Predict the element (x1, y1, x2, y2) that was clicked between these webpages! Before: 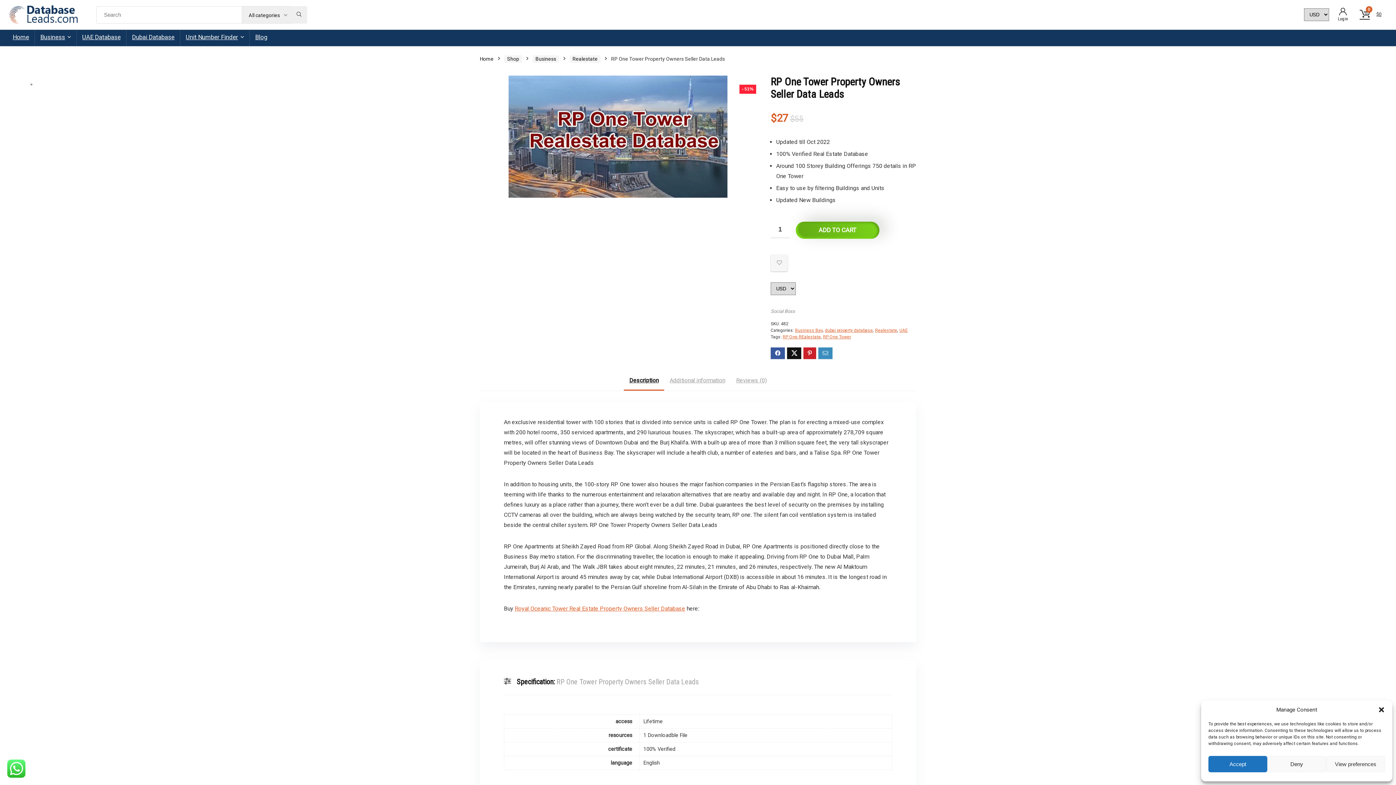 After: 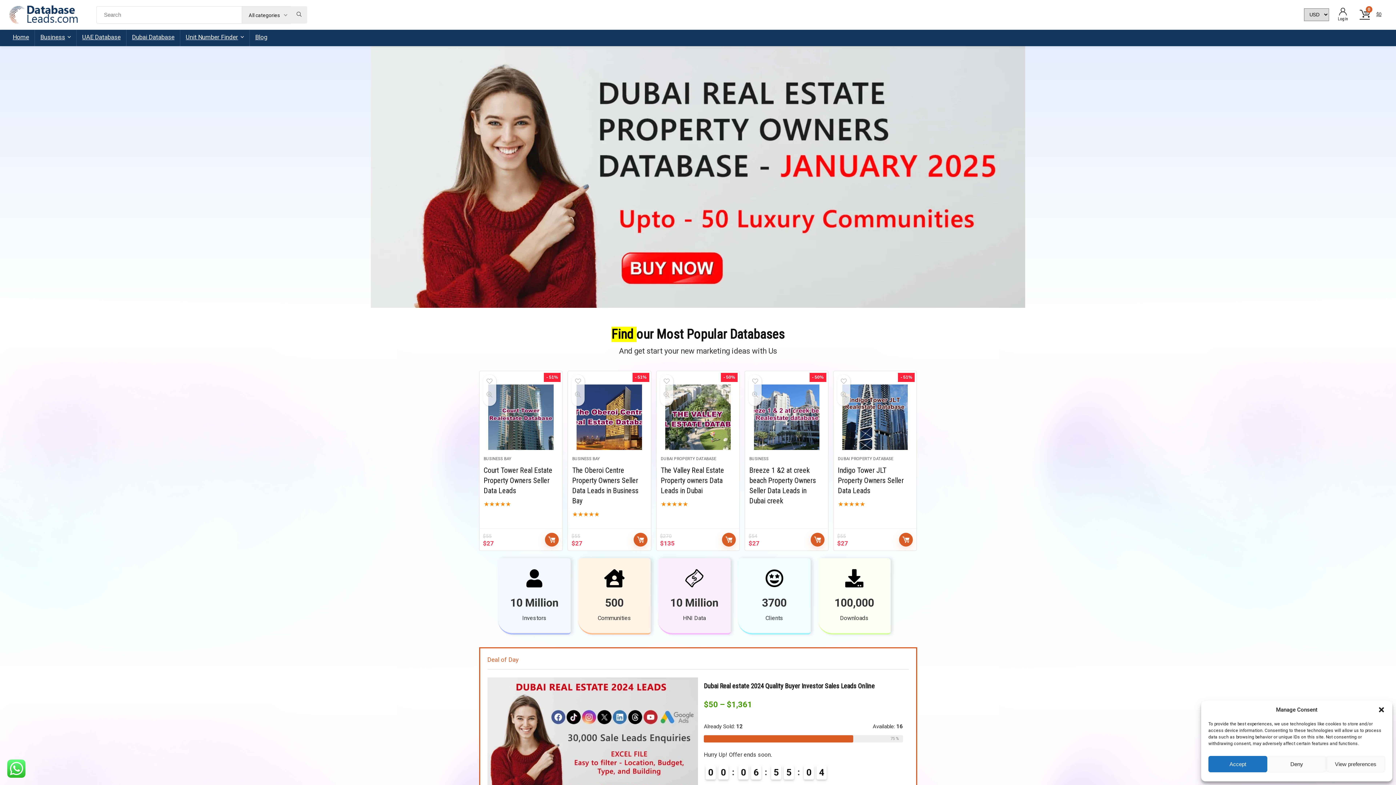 Action: bbox: (480, 55, 493, 61) label: Home